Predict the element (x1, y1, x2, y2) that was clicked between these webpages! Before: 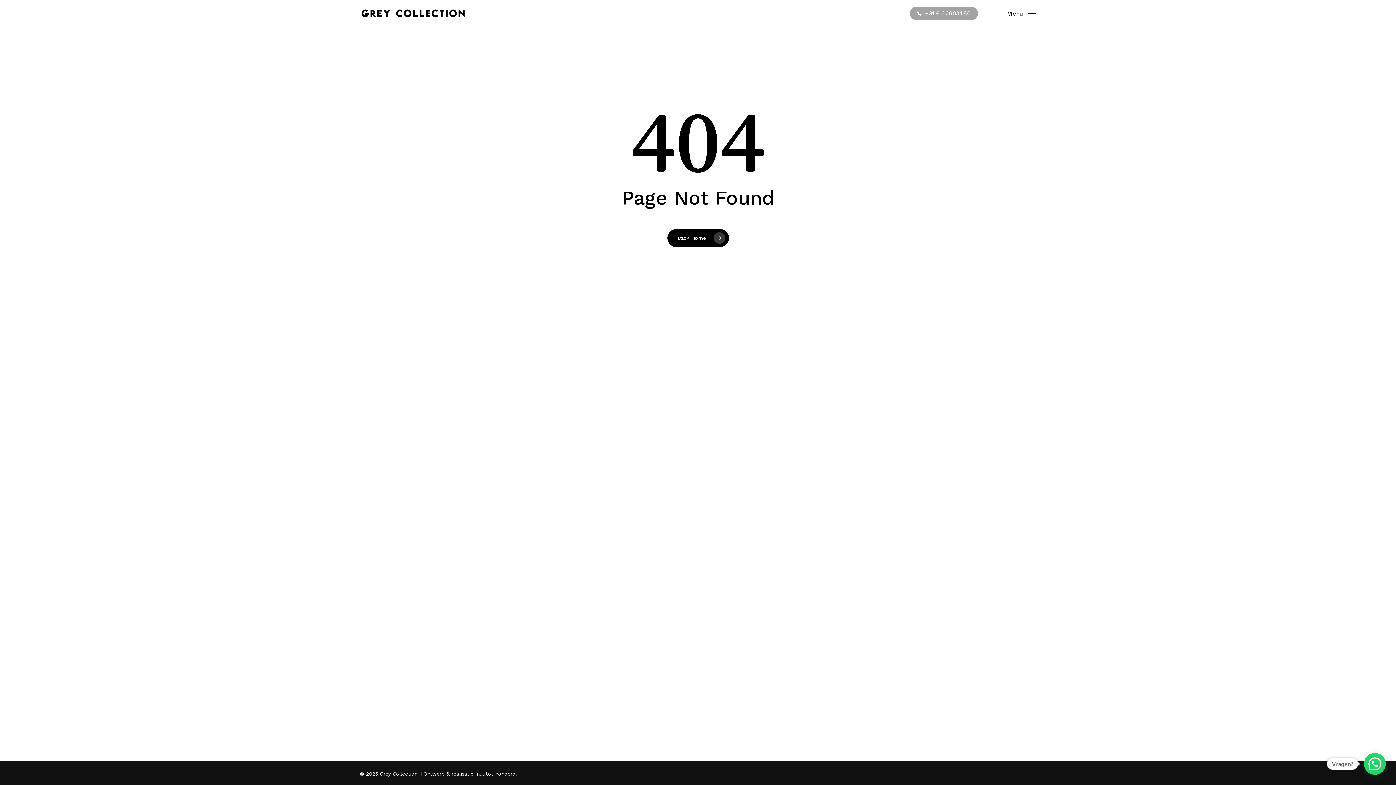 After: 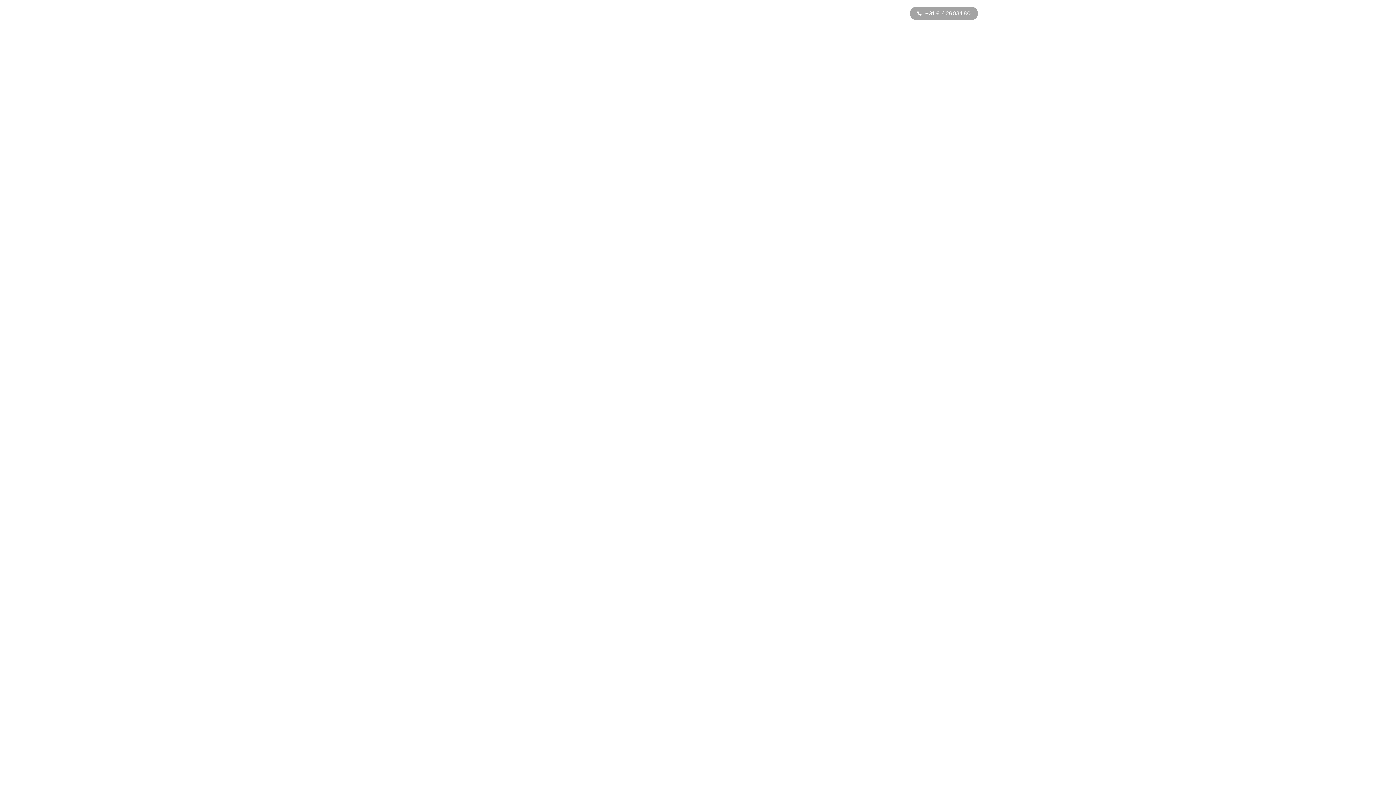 Action: bbox: (360, 8, 467, 18)